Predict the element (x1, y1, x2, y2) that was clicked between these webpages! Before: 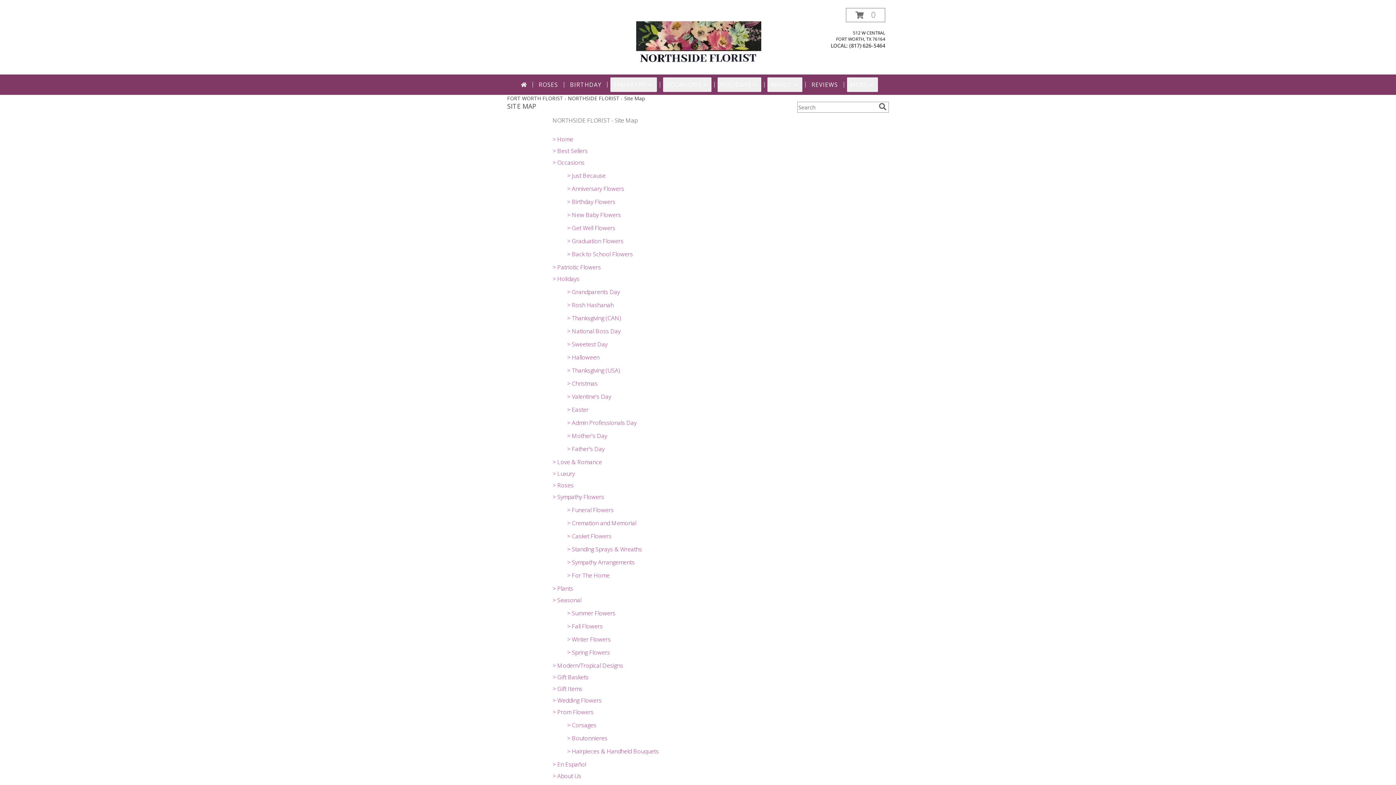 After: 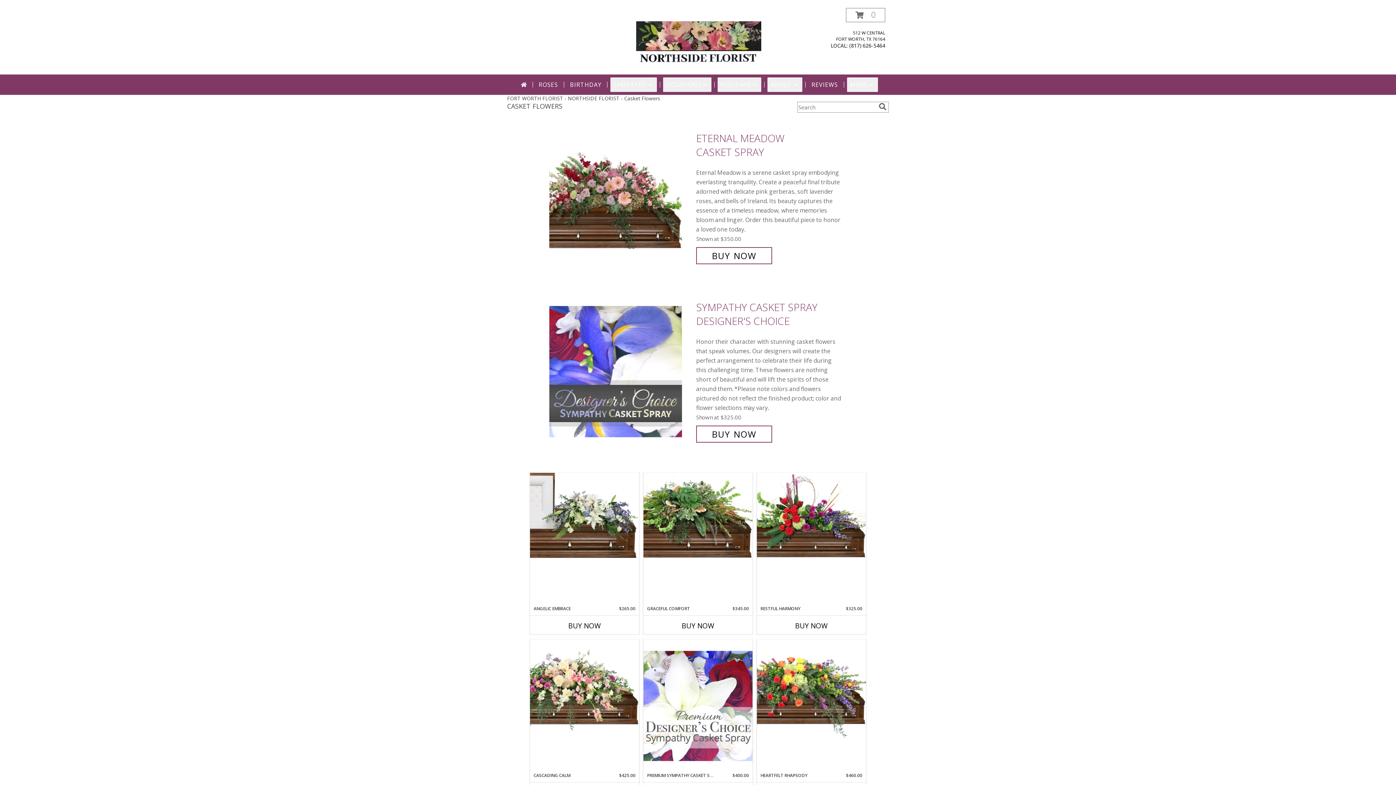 Action: bbox: (567, 532, 611, 540) label: > Casket Flowers